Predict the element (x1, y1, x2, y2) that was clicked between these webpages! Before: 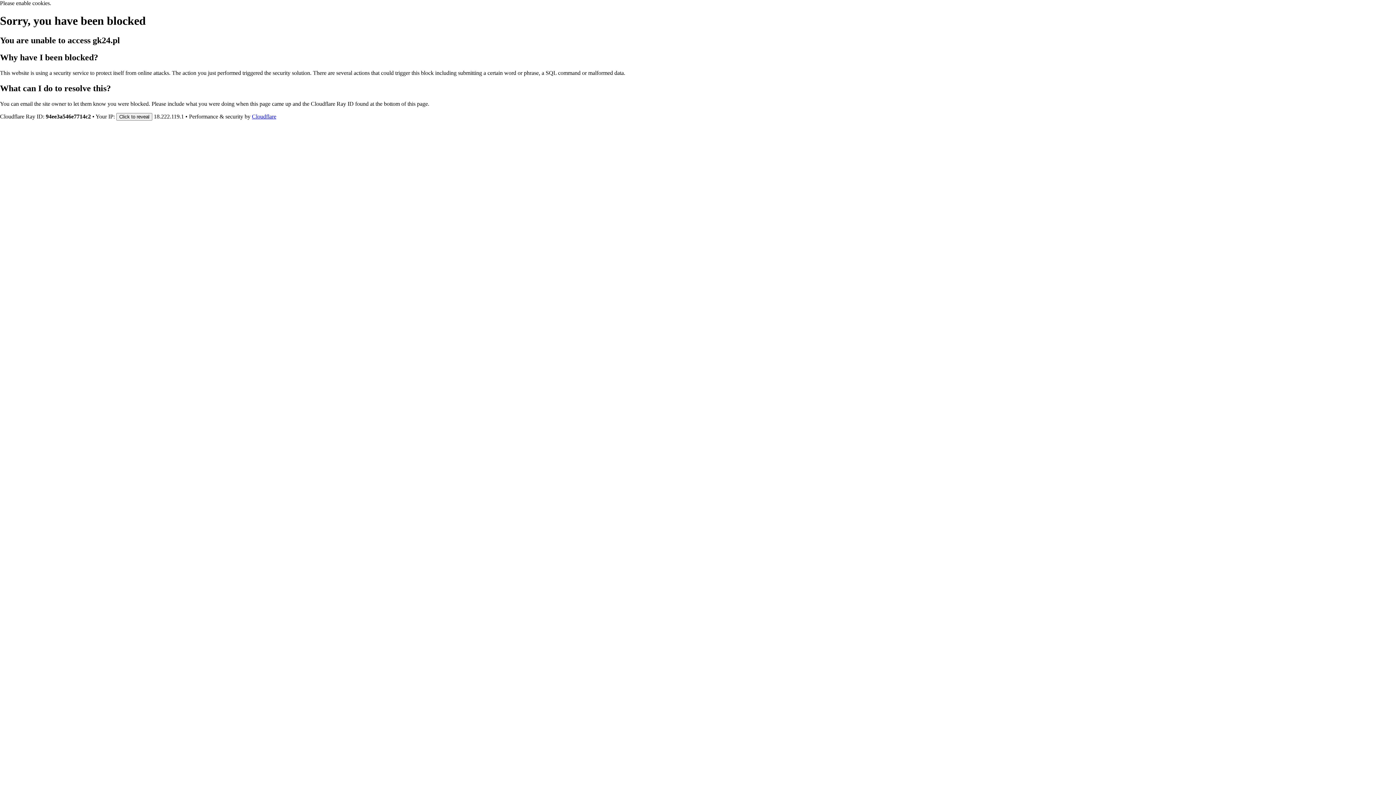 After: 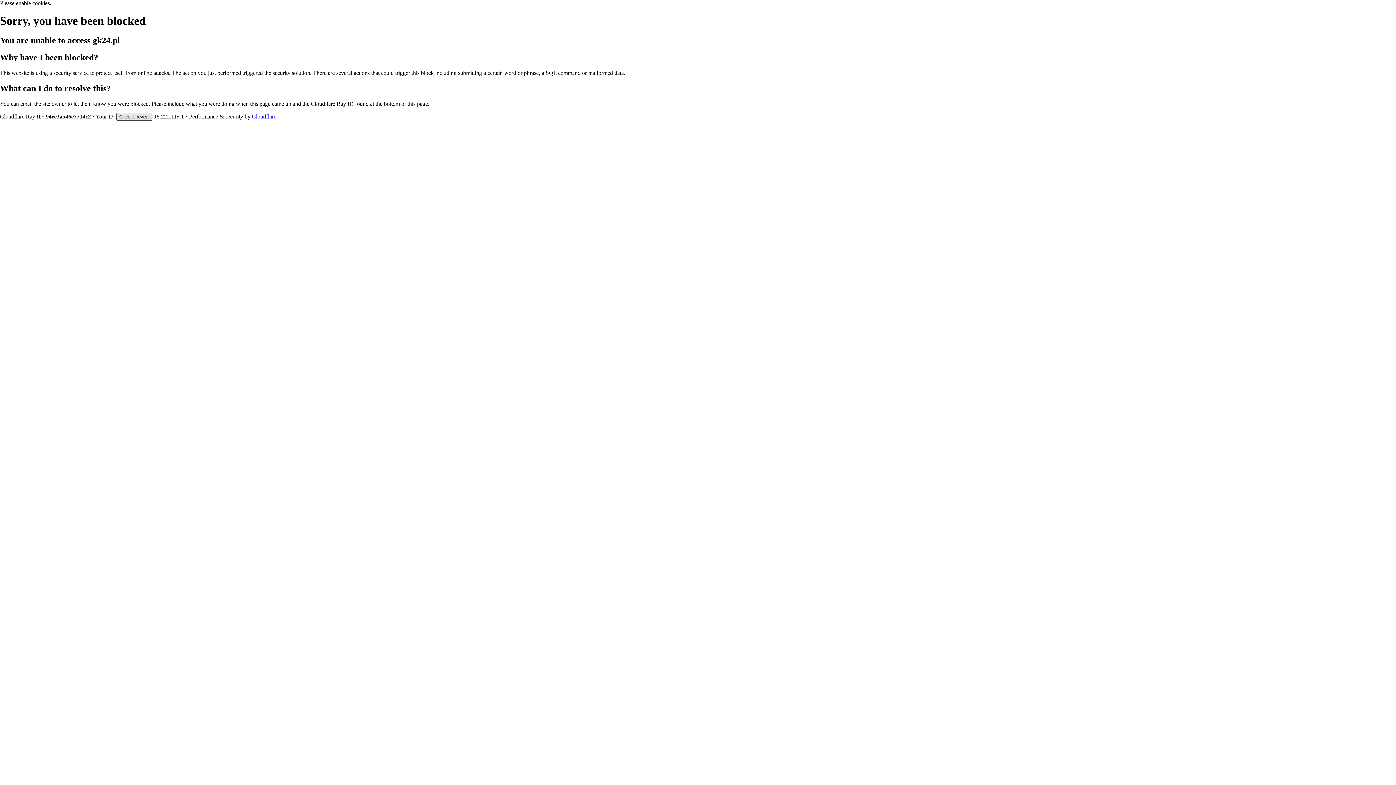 Action: bbox: (116, 112, 152, 120) label: Click to reveal